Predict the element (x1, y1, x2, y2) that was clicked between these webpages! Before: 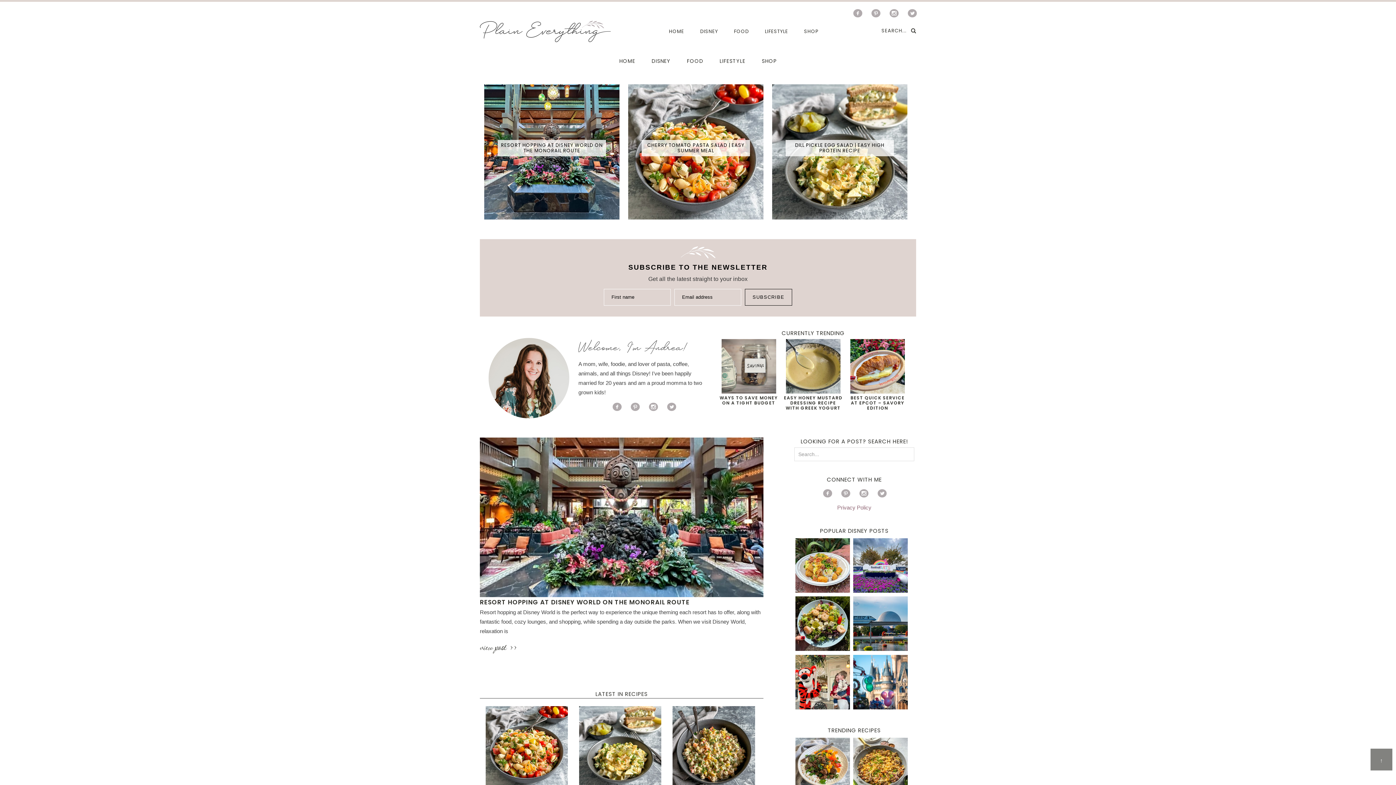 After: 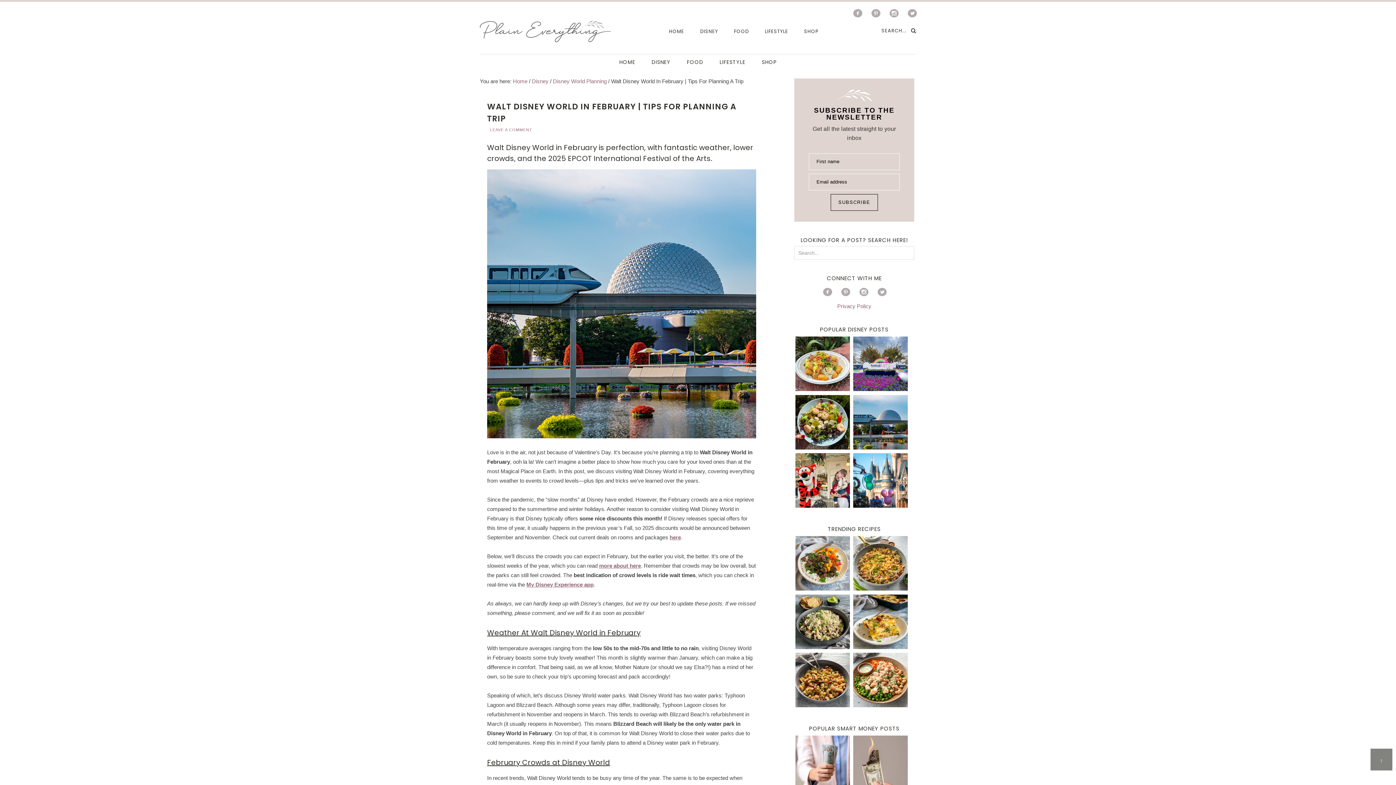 Action: bbox: (853, 644, 907, 651)